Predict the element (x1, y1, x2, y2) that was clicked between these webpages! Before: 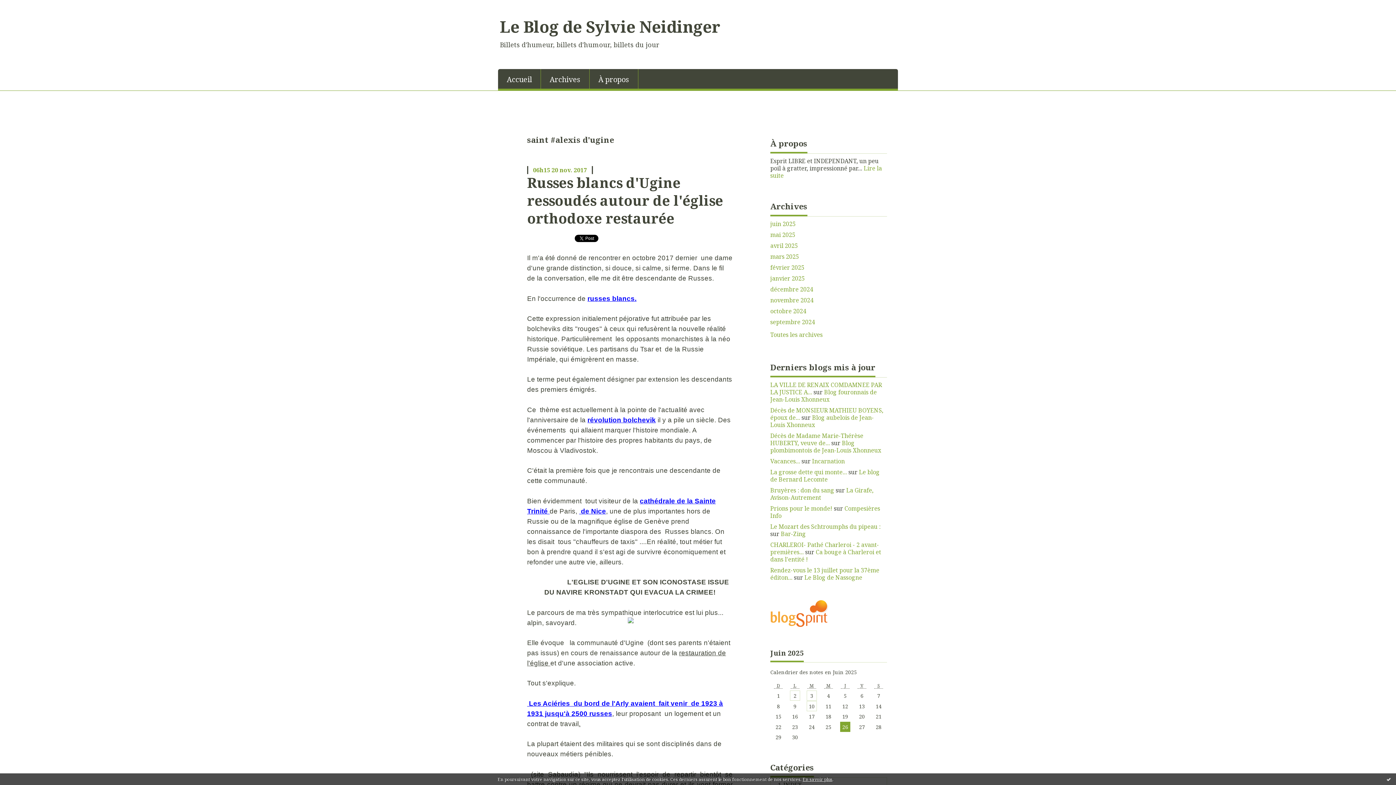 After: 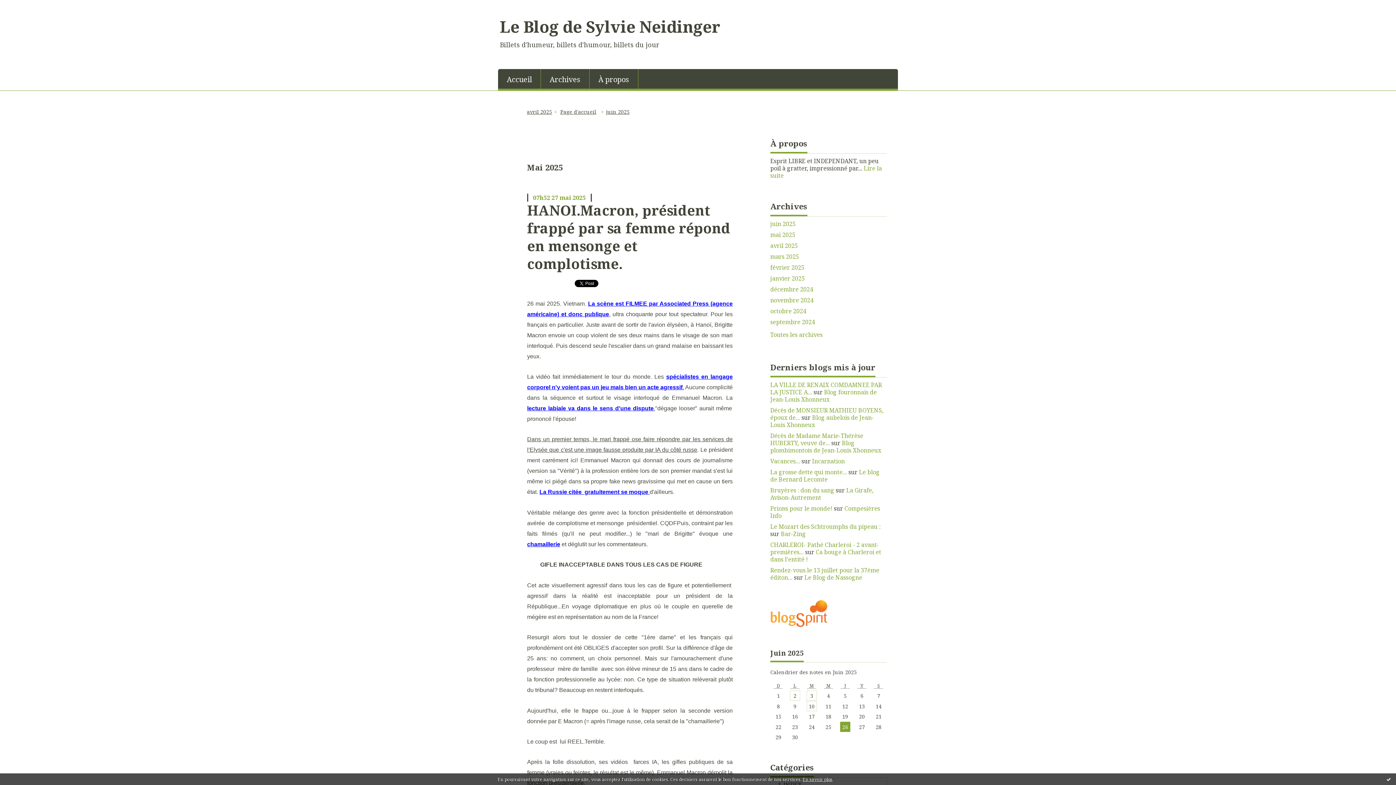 Action: label: mai 2025 bbox: (770, 231, 887, 238)